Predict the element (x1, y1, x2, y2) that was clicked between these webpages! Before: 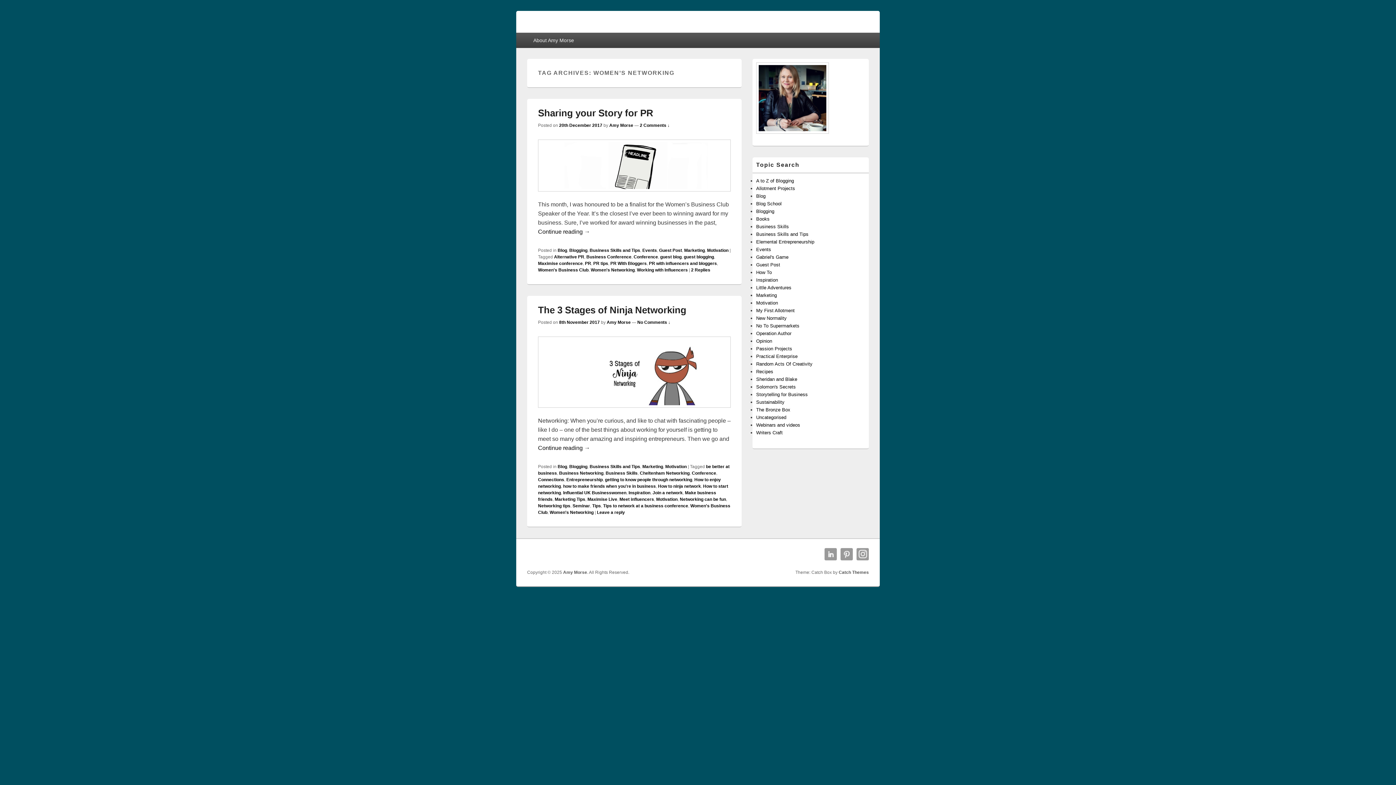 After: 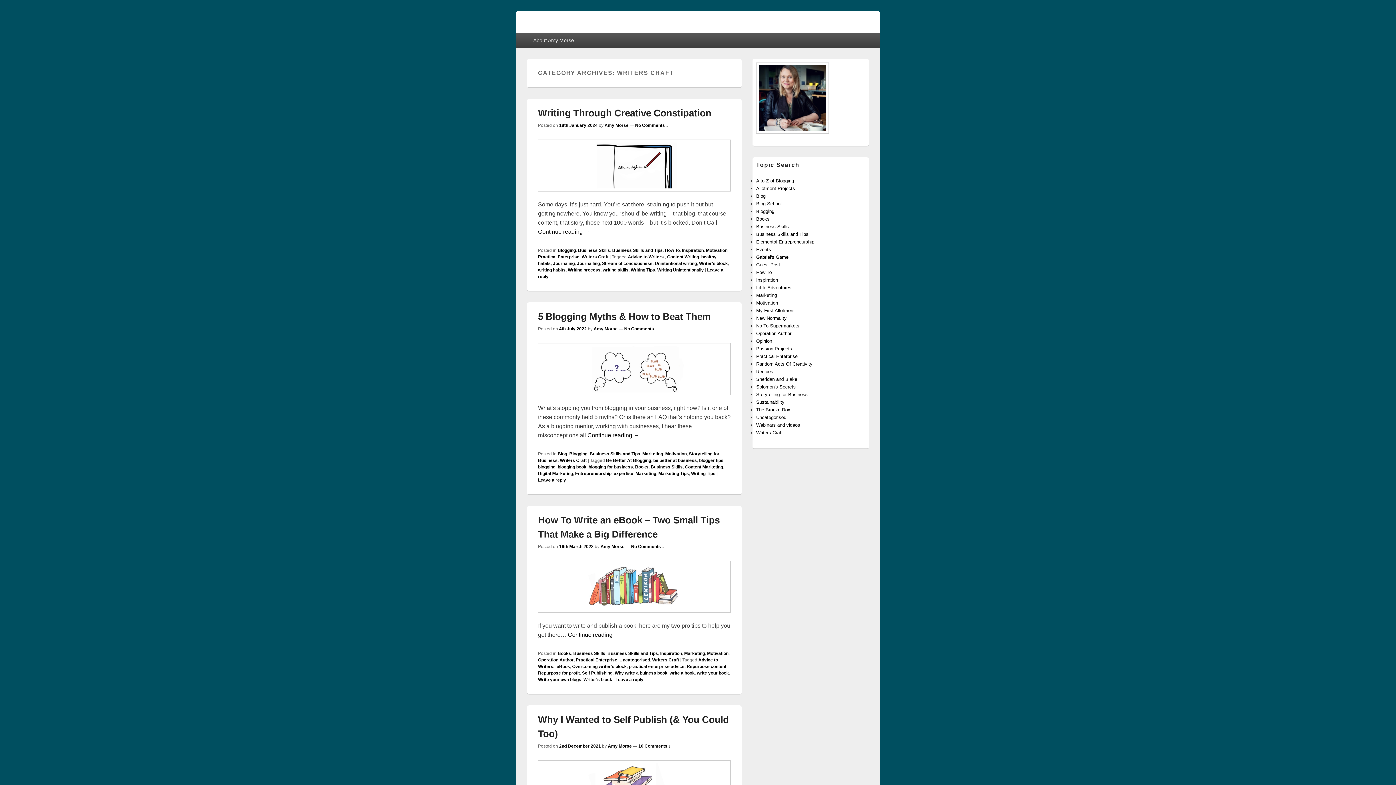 Action: bbox: (756, 430, 782, 435) label: Writers Craft